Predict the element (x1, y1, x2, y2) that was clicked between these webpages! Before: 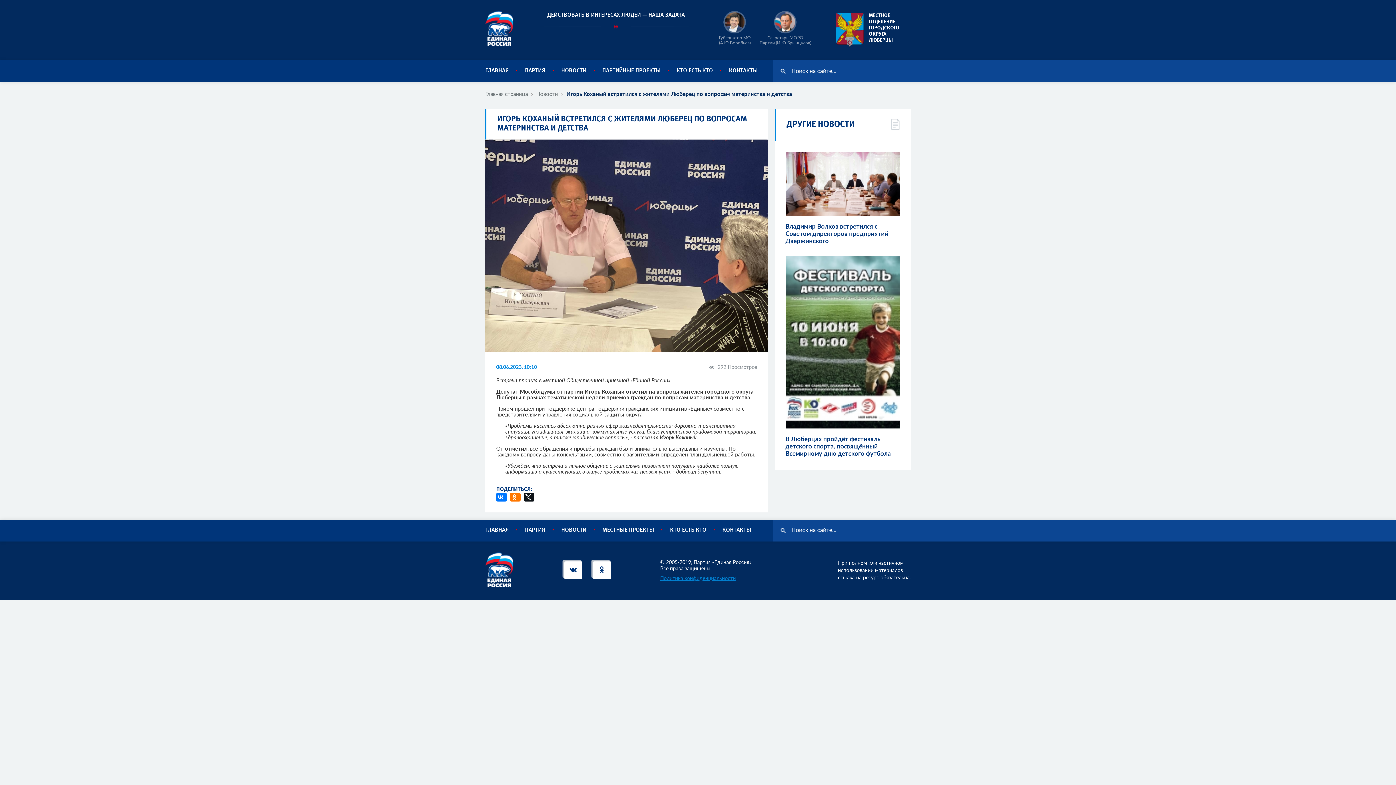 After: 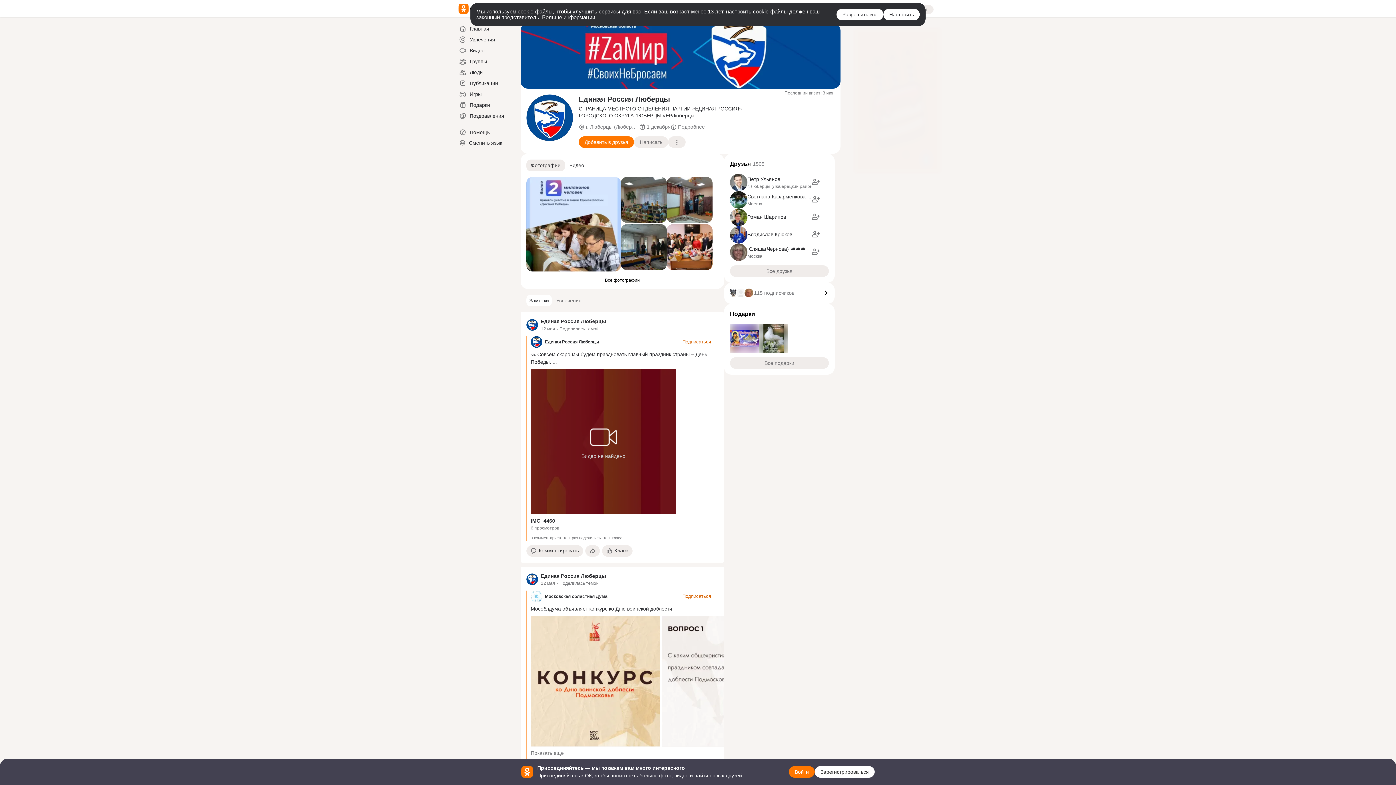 Action: bbox: (591, 559, 611, 579)